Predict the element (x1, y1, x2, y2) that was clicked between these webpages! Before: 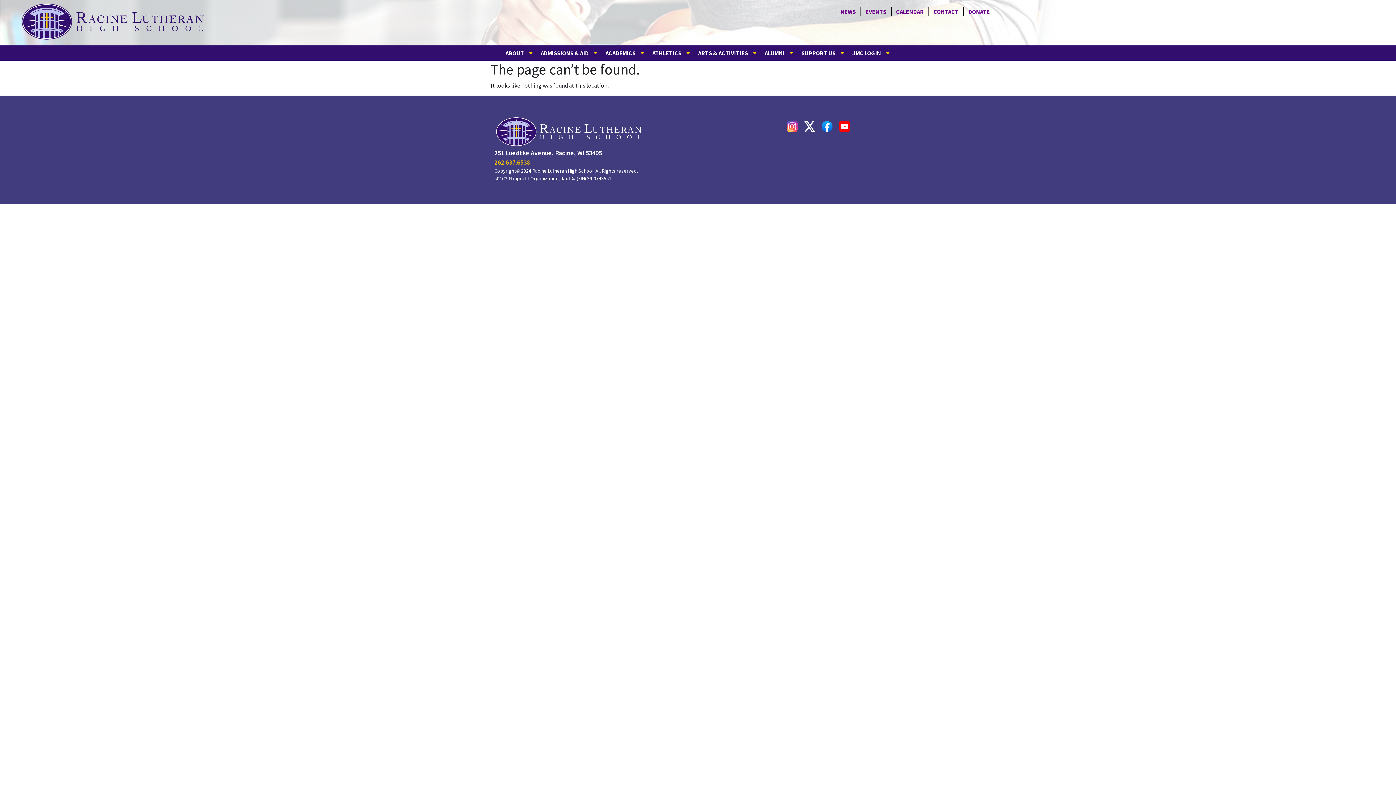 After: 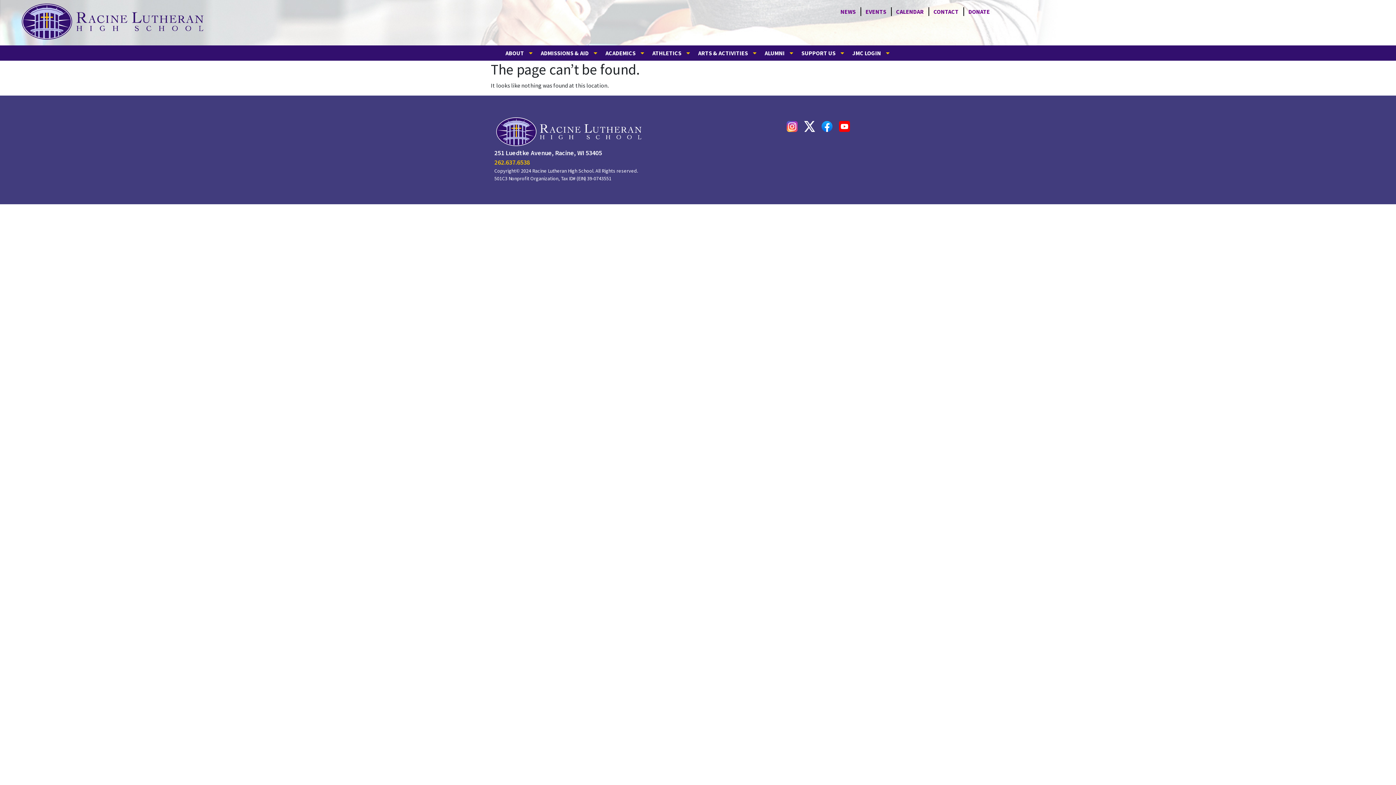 Action: label: 262.637.6538 bbox: (494, 158, 530, 166)